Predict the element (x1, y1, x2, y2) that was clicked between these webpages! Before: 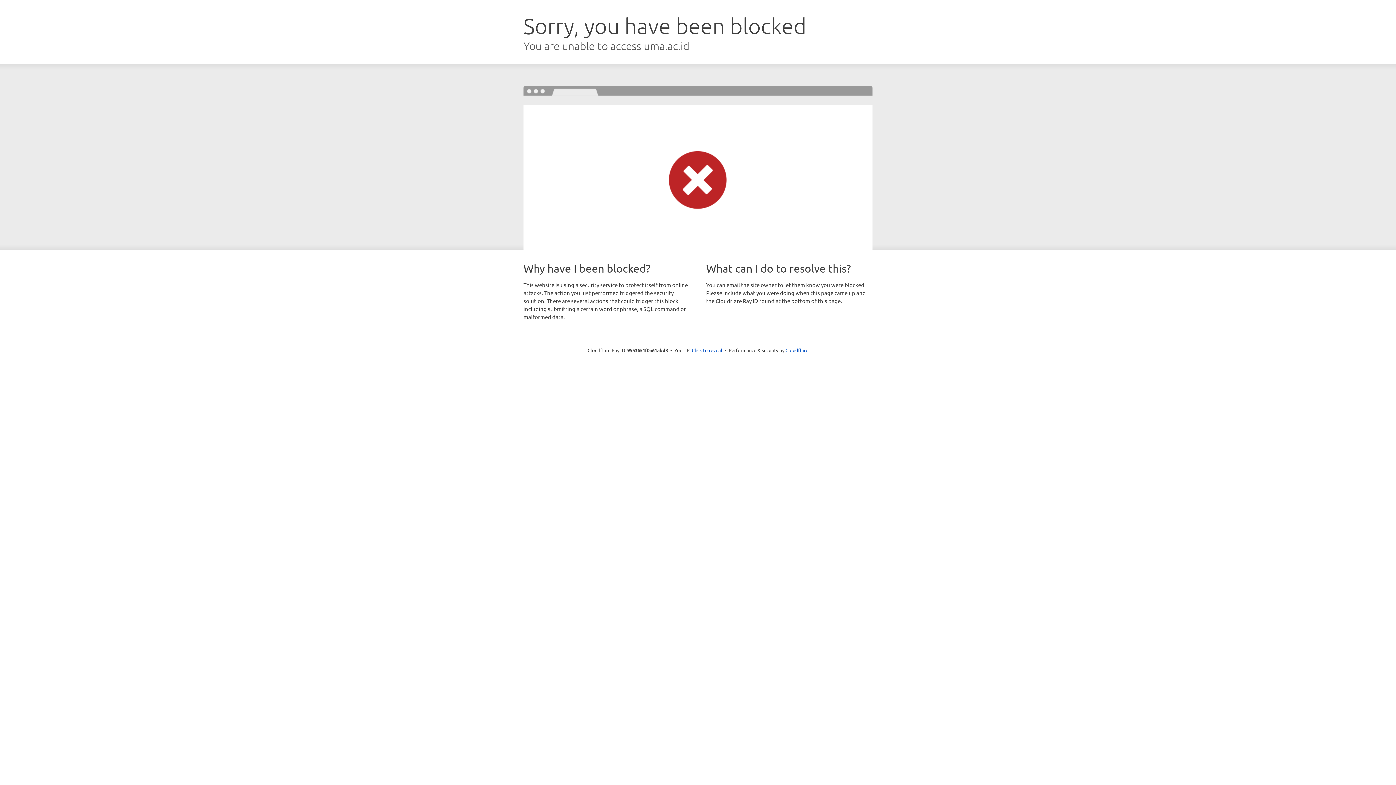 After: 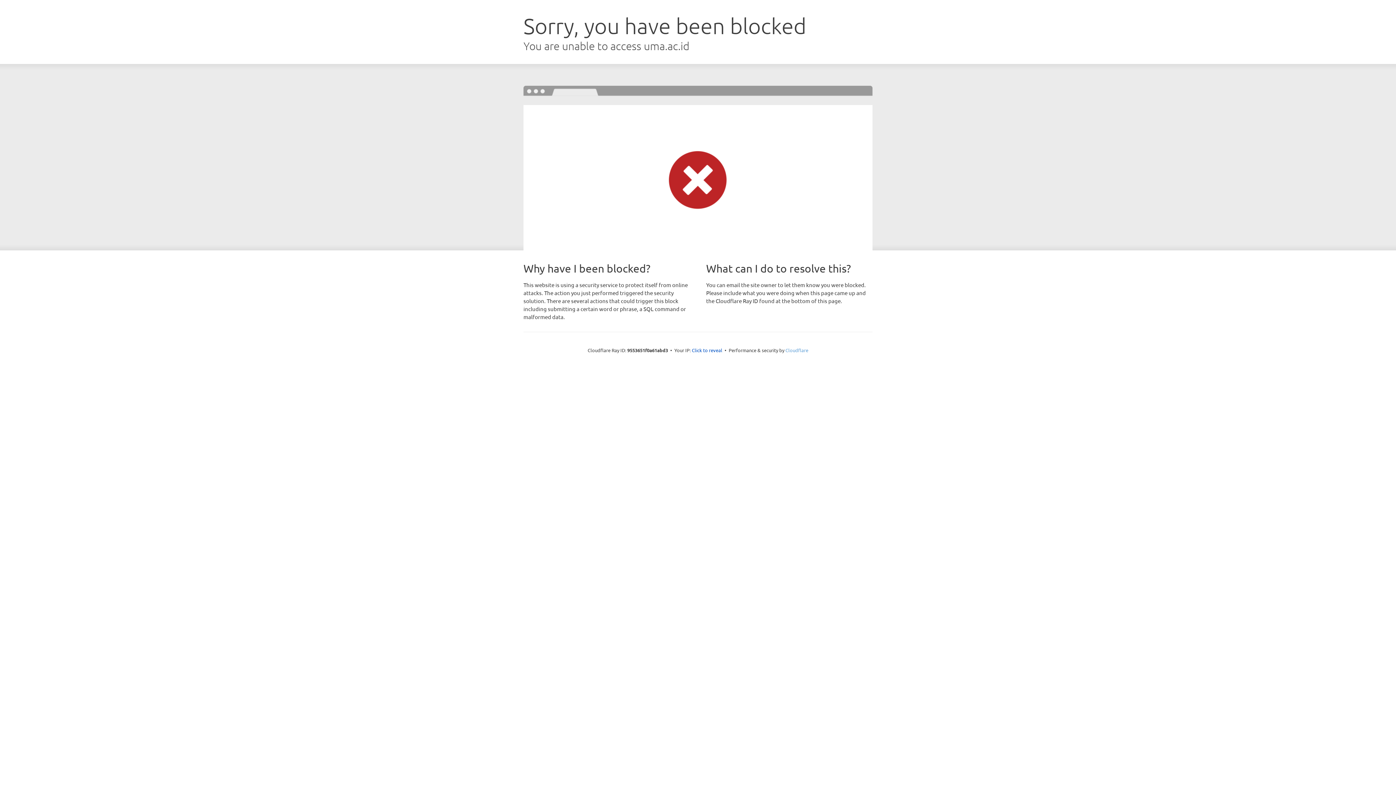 Action: label: Cloudflare bbox: (785, 347, 808, 353)